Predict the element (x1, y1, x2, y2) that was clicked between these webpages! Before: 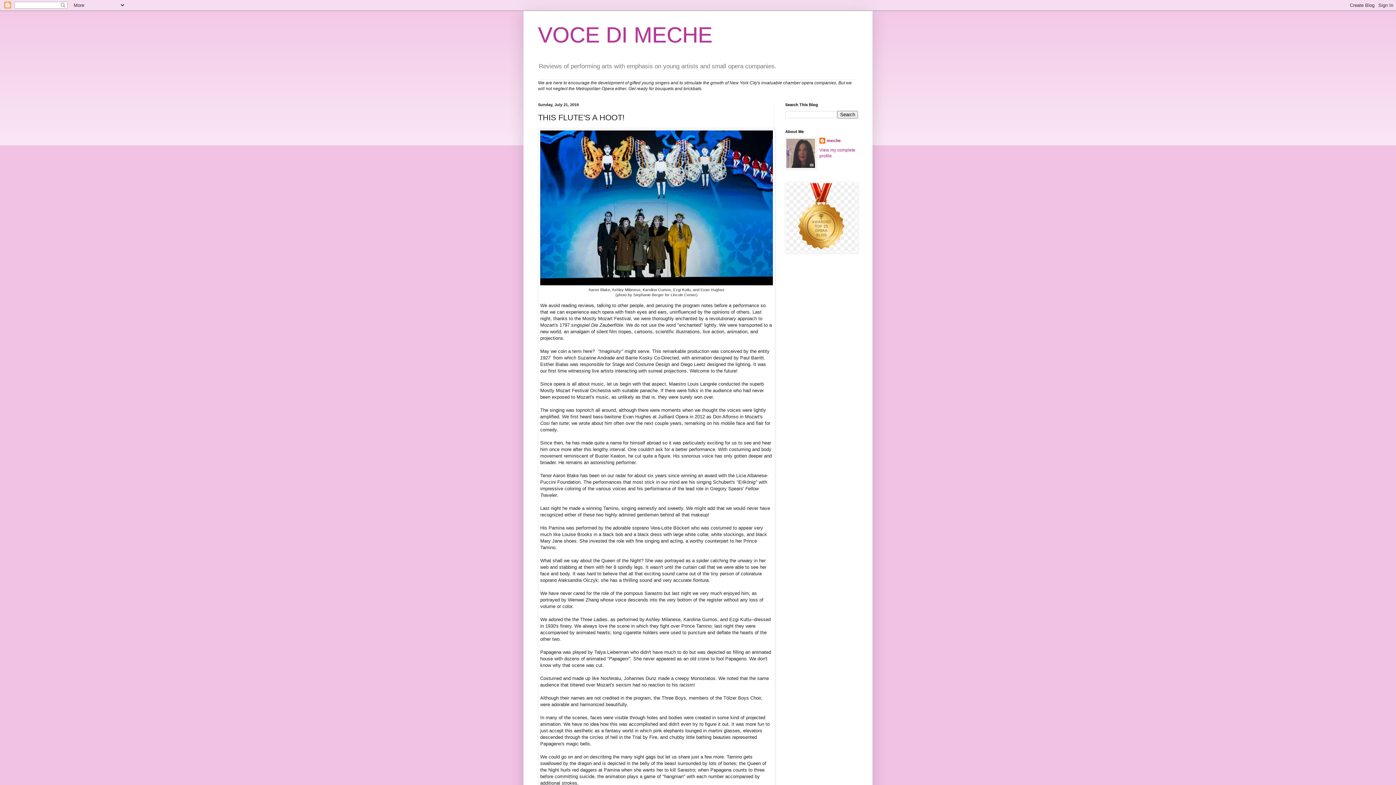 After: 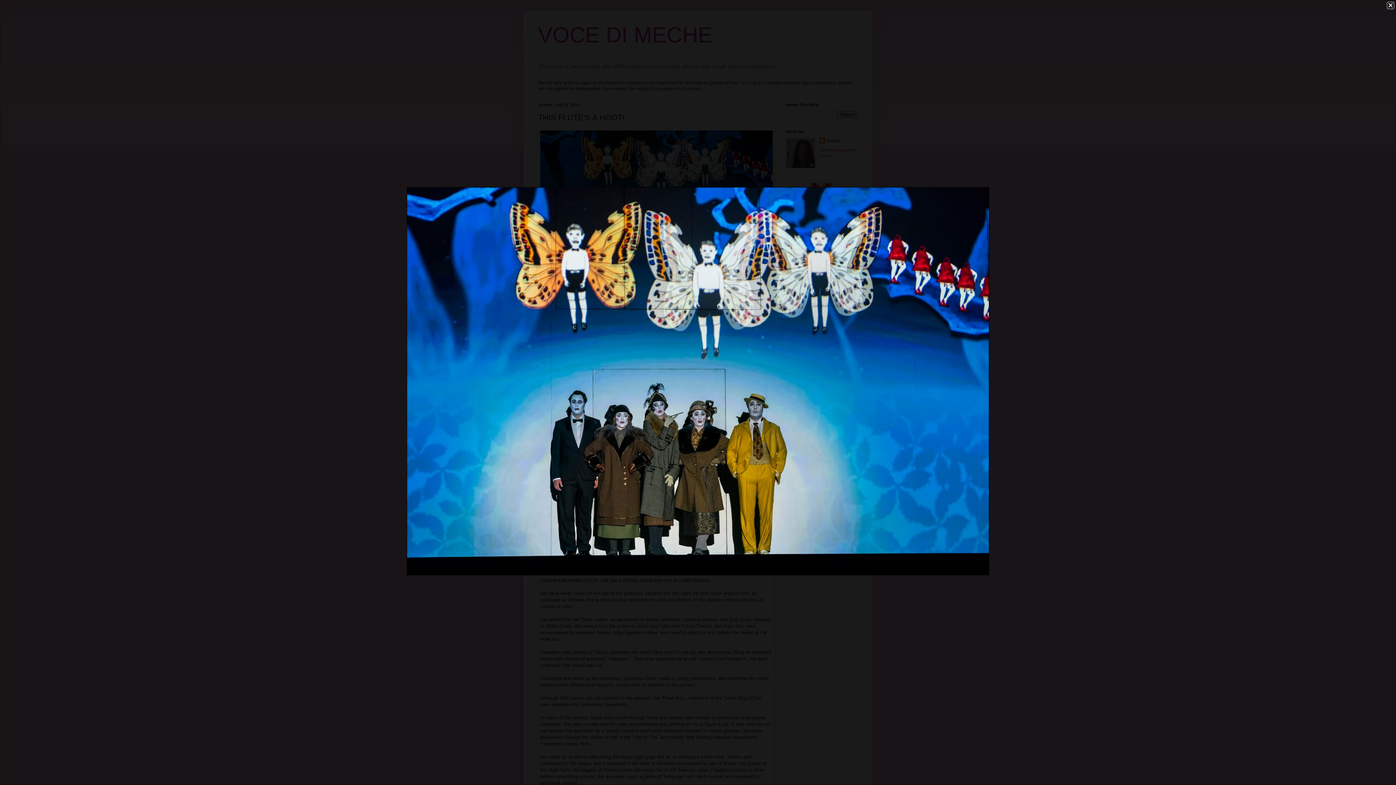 Action: bbox: (540, 281, 773, 286)